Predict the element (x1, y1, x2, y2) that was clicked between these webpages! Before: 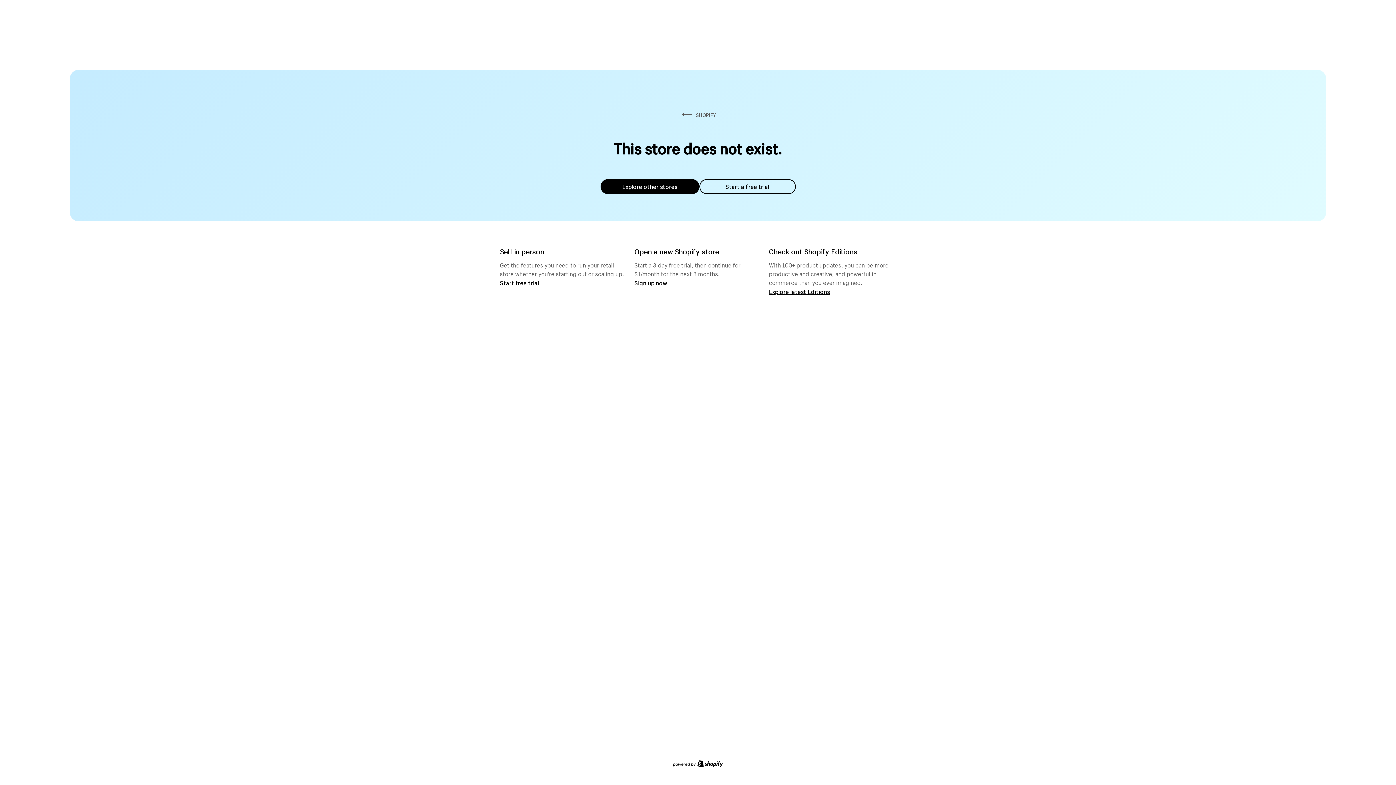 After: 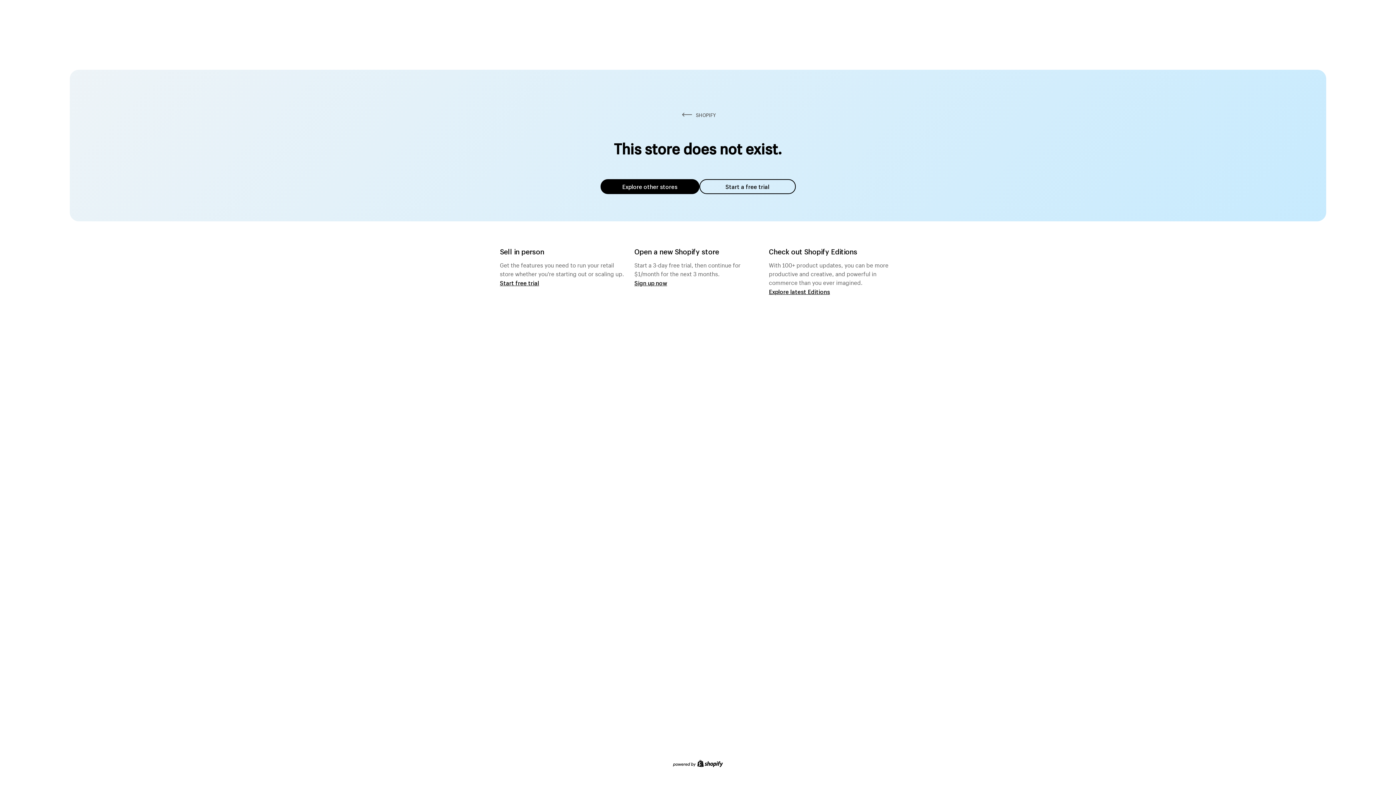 Action: bbox: (600, 179, 699, 194) label: Explore other stores